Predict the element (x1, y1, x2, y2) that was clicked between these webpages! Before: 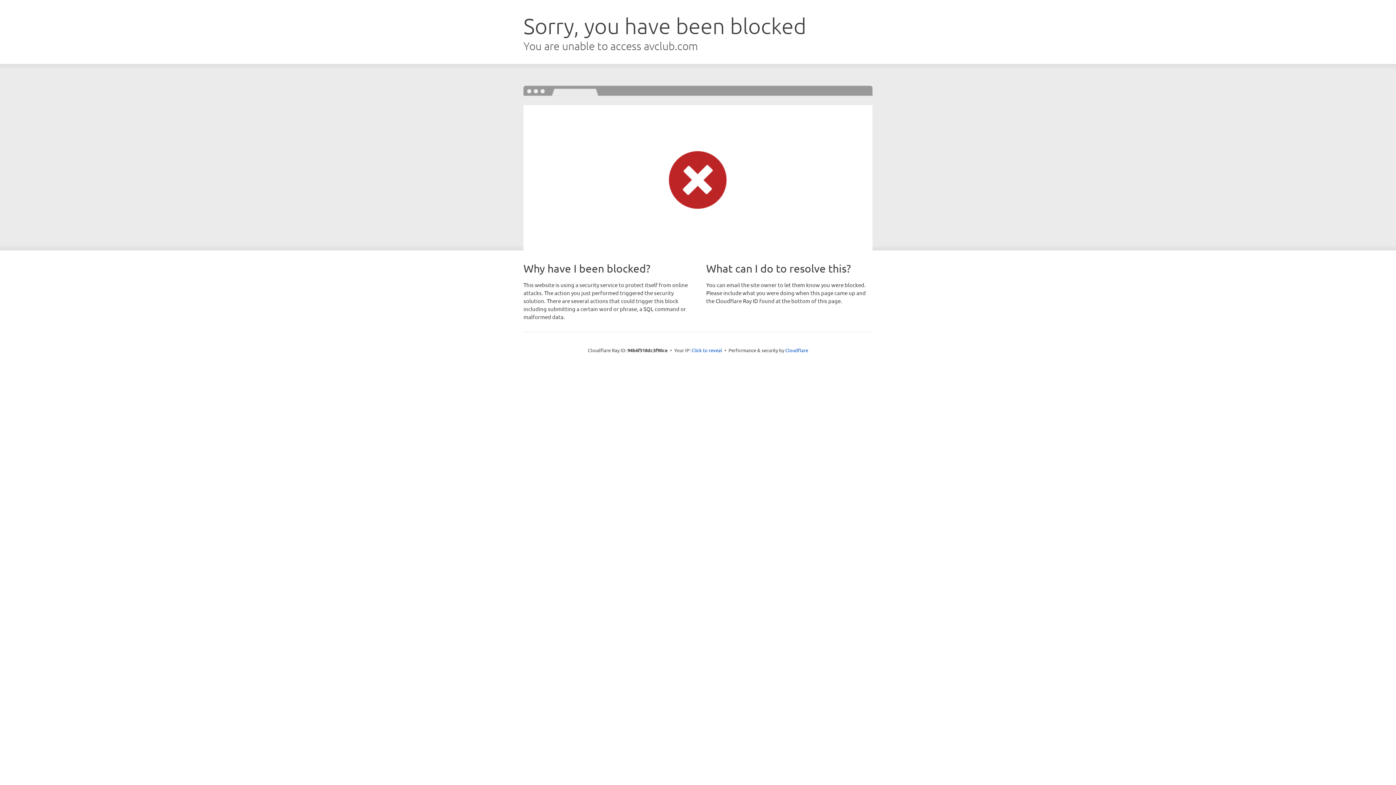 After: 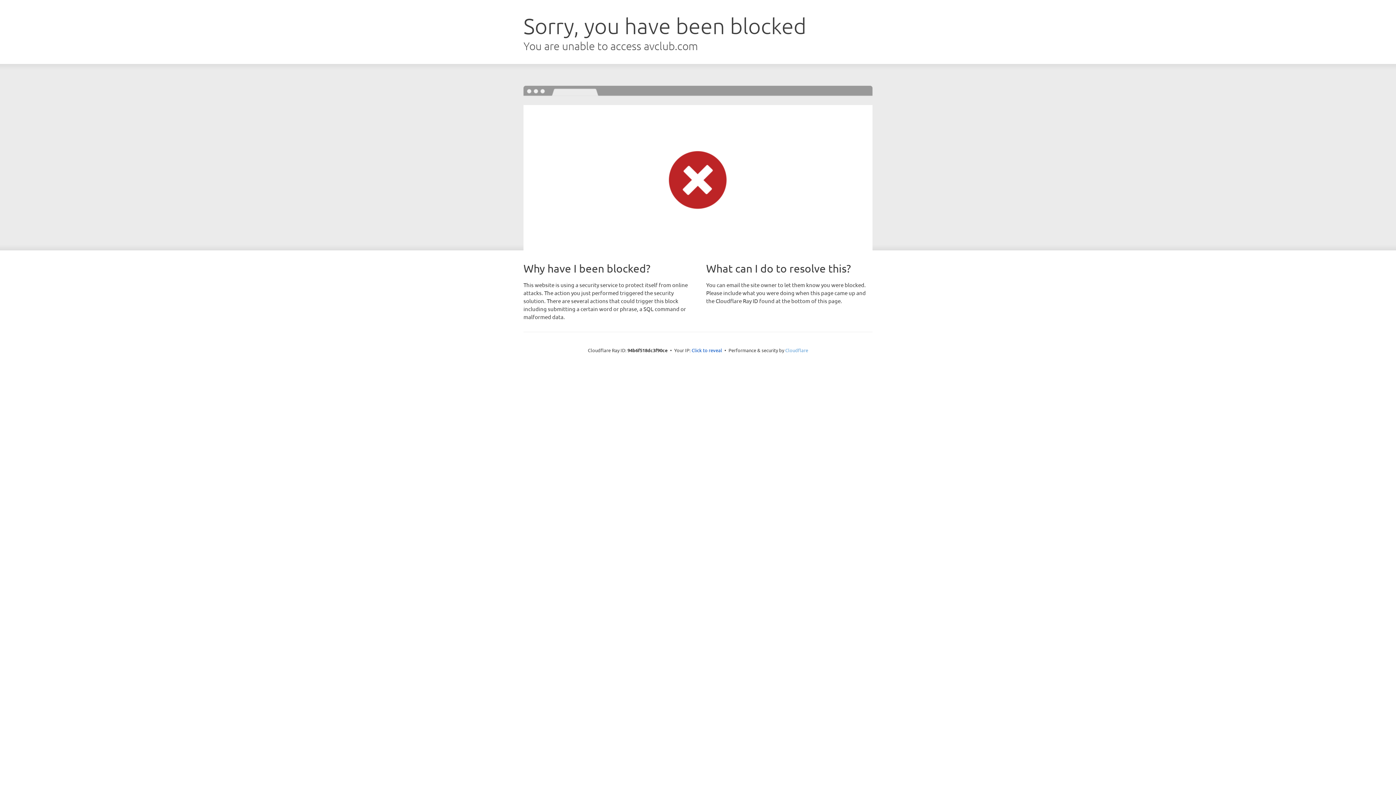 Action: bbox: (785, 347, 808, 353) label: Cloudflare